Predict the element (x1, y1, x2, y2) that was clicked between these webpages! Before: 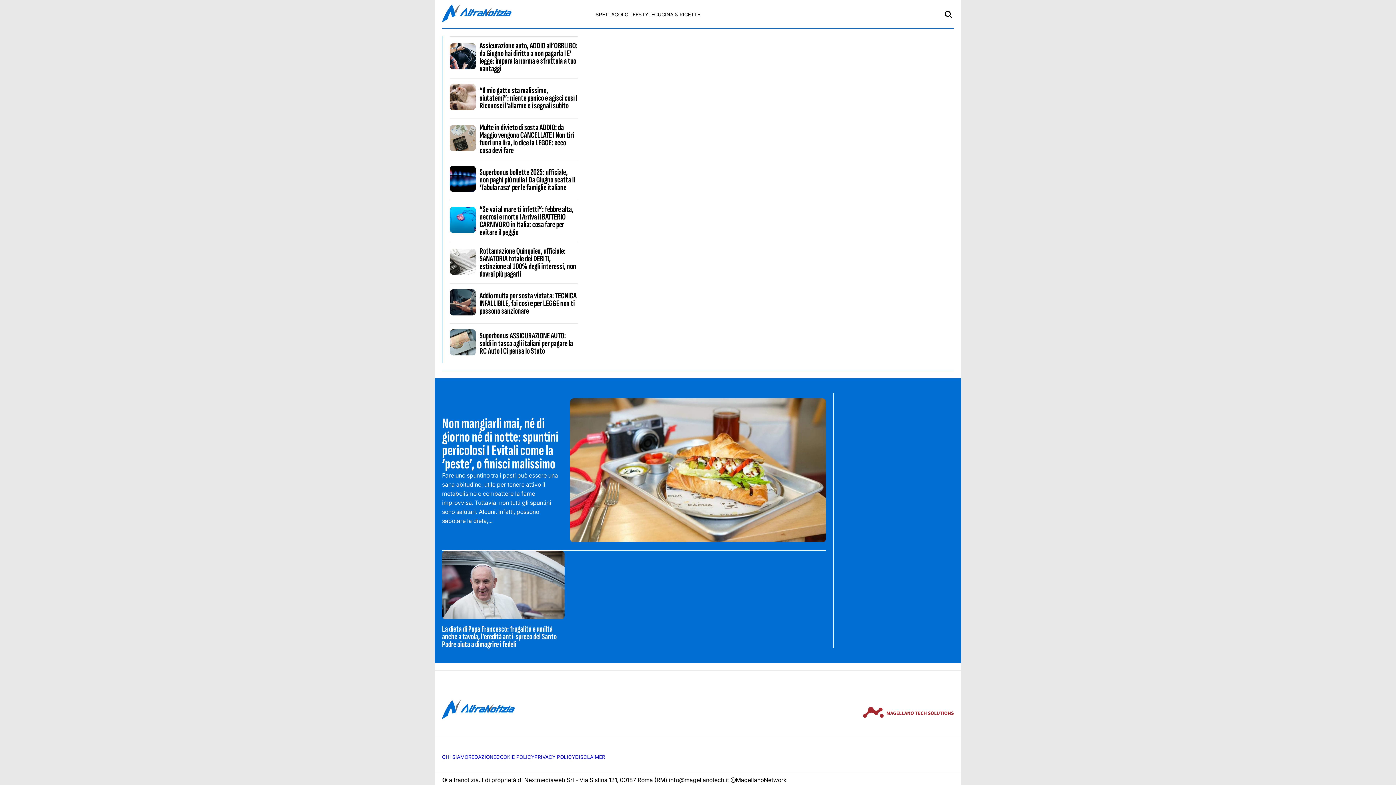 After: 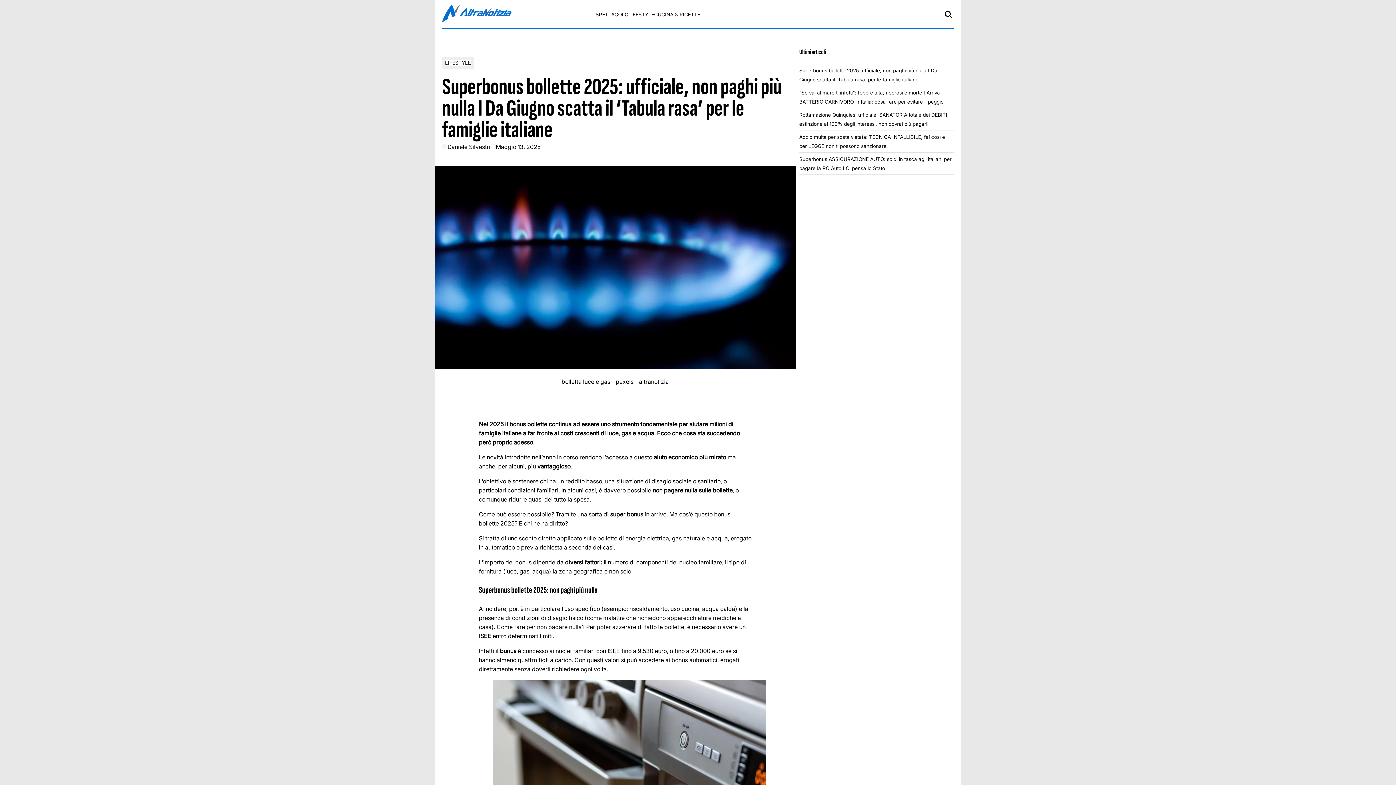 Action: bbox: (479, 167, 575, 192) label: Superbonus bollette 2025: ufficiale, non paghi più nulla I Da Giugno scatta il ‘Tabula rasa’ per le famiglie italiane